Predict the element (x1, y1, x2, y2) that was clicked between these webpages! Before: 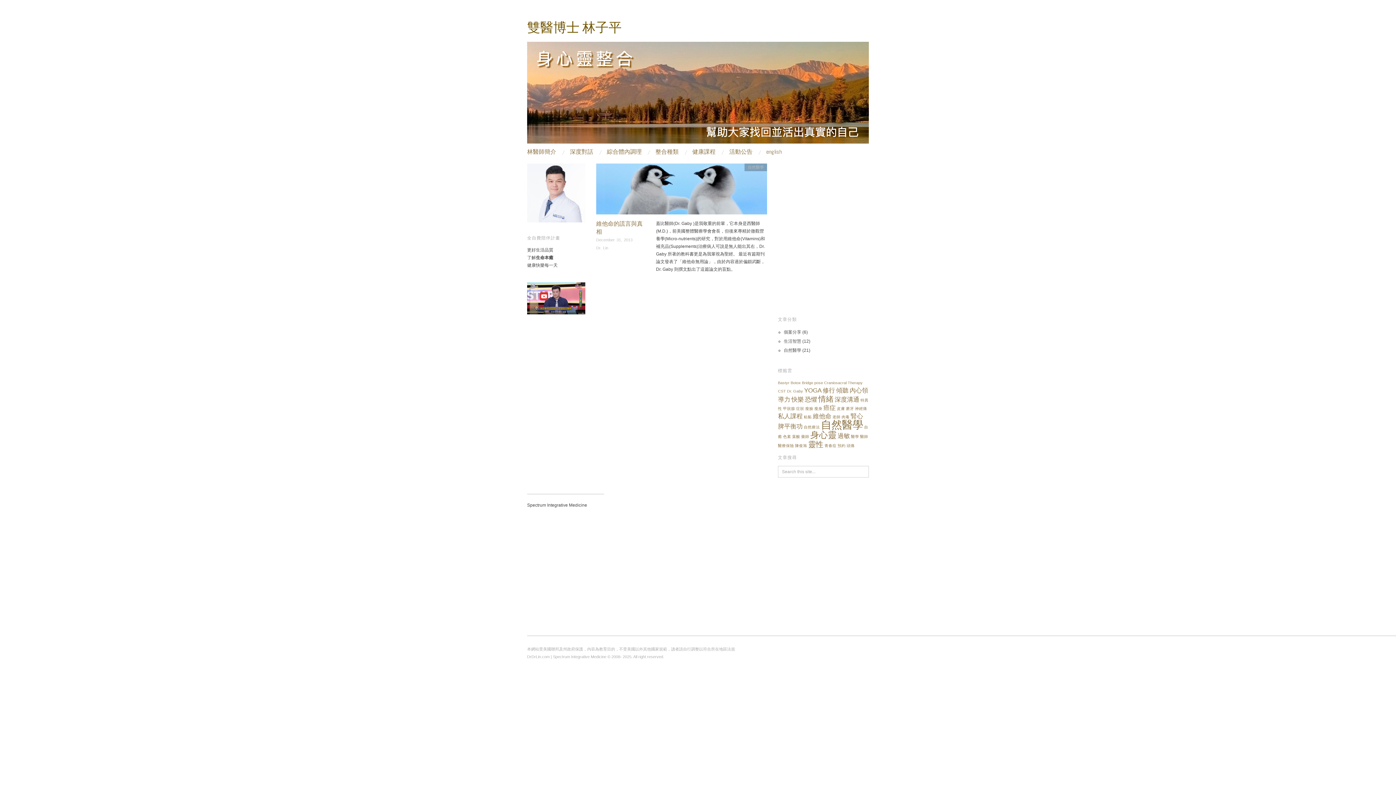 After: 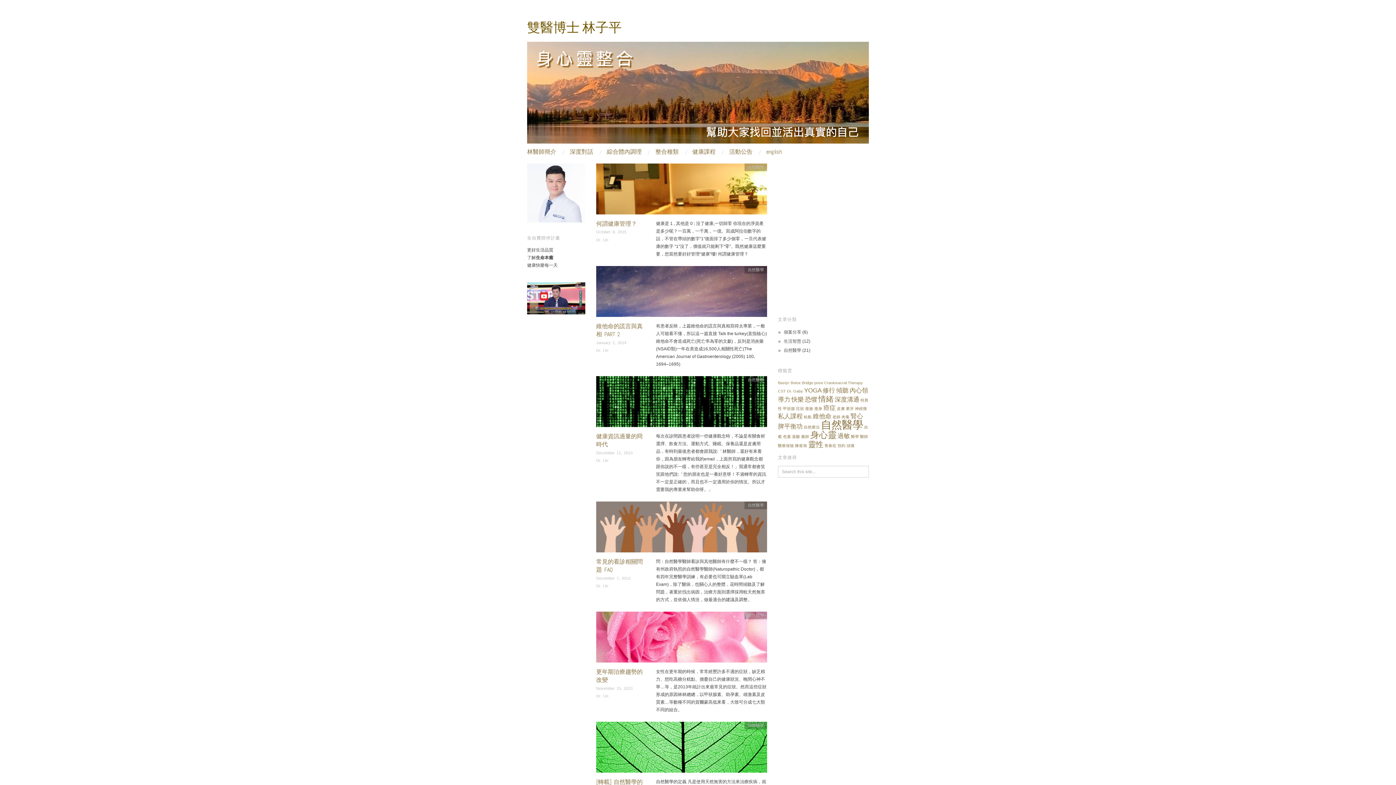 Action: label: 自然醫學 (6 items) bbox: (821, 418, 863, 430)